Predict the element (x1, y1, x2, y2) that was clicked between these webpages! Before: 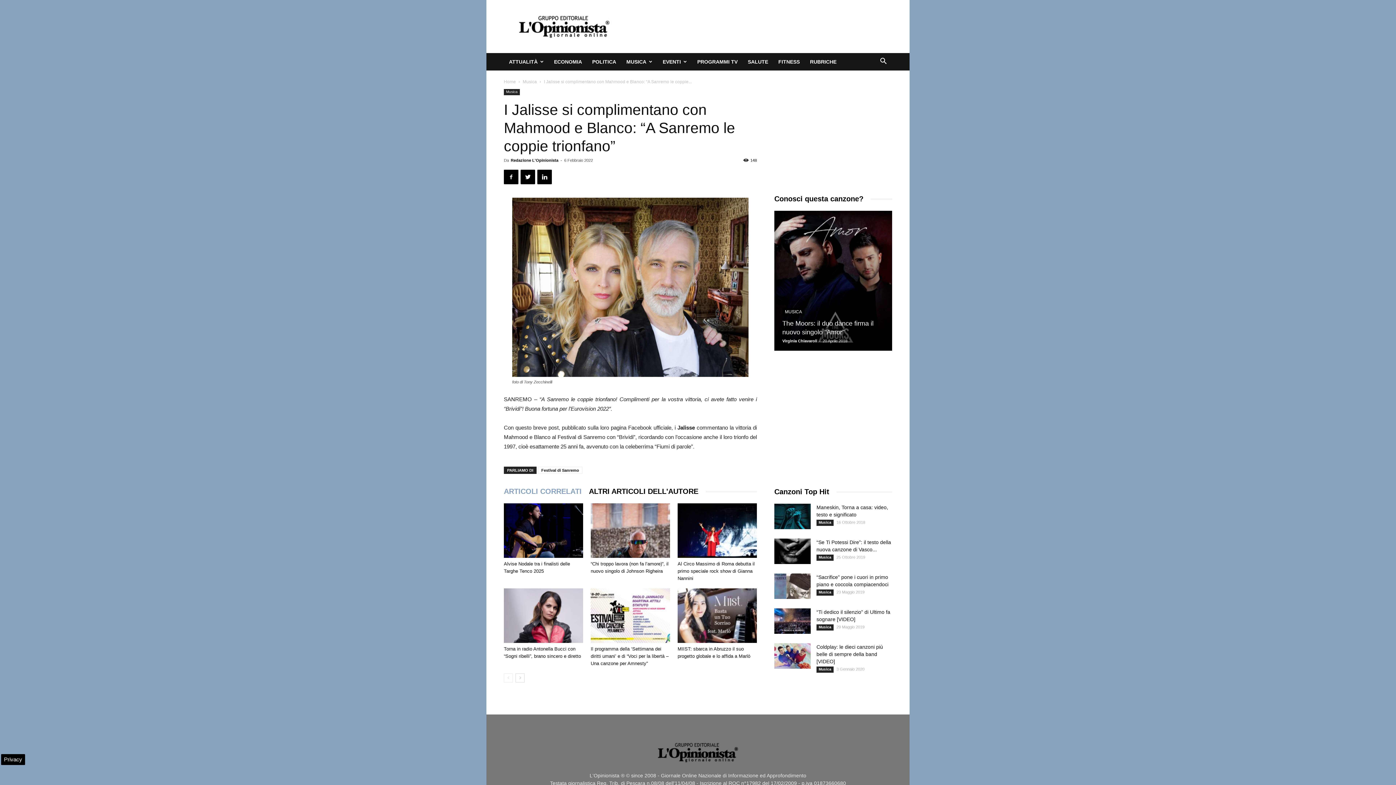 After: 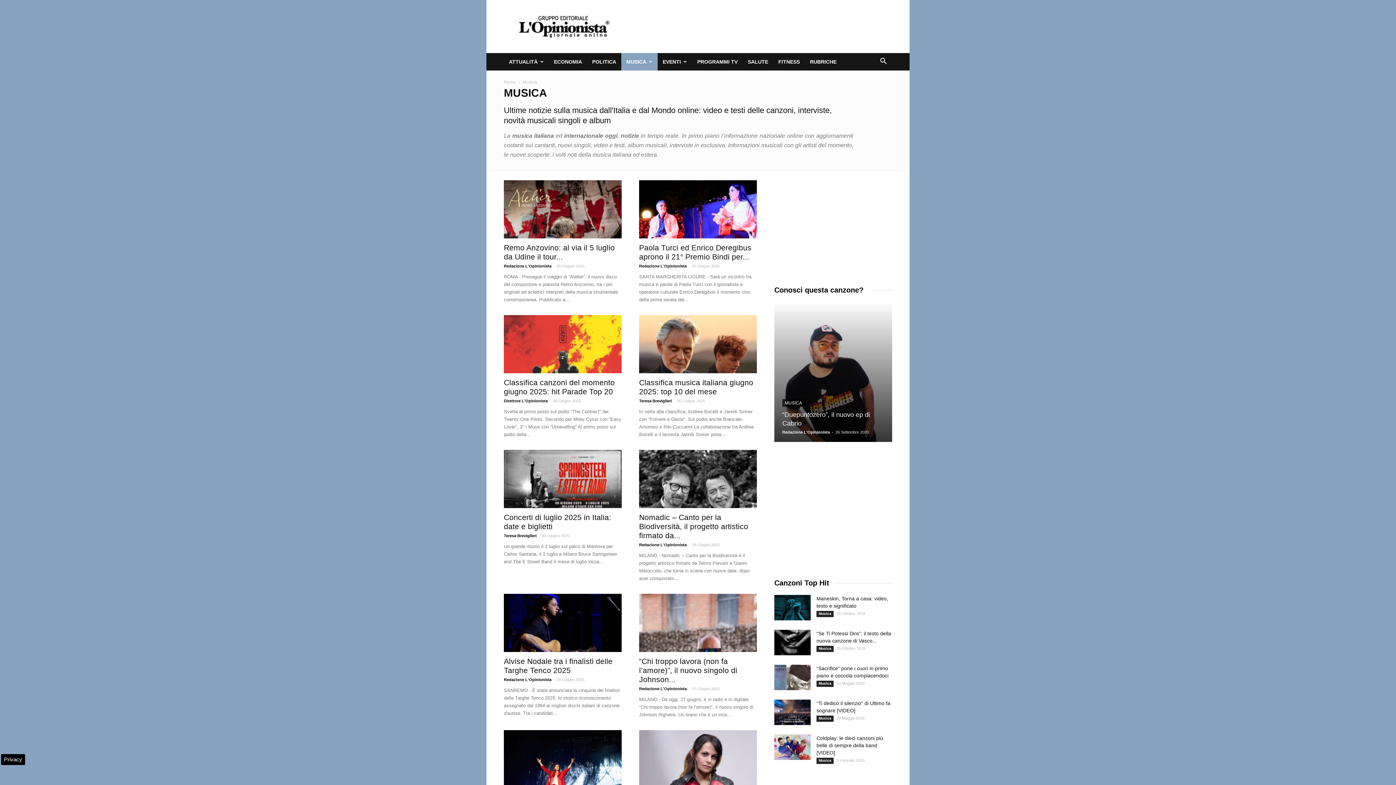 Action: bbox: (522, 79, 537, 84) label: Musica